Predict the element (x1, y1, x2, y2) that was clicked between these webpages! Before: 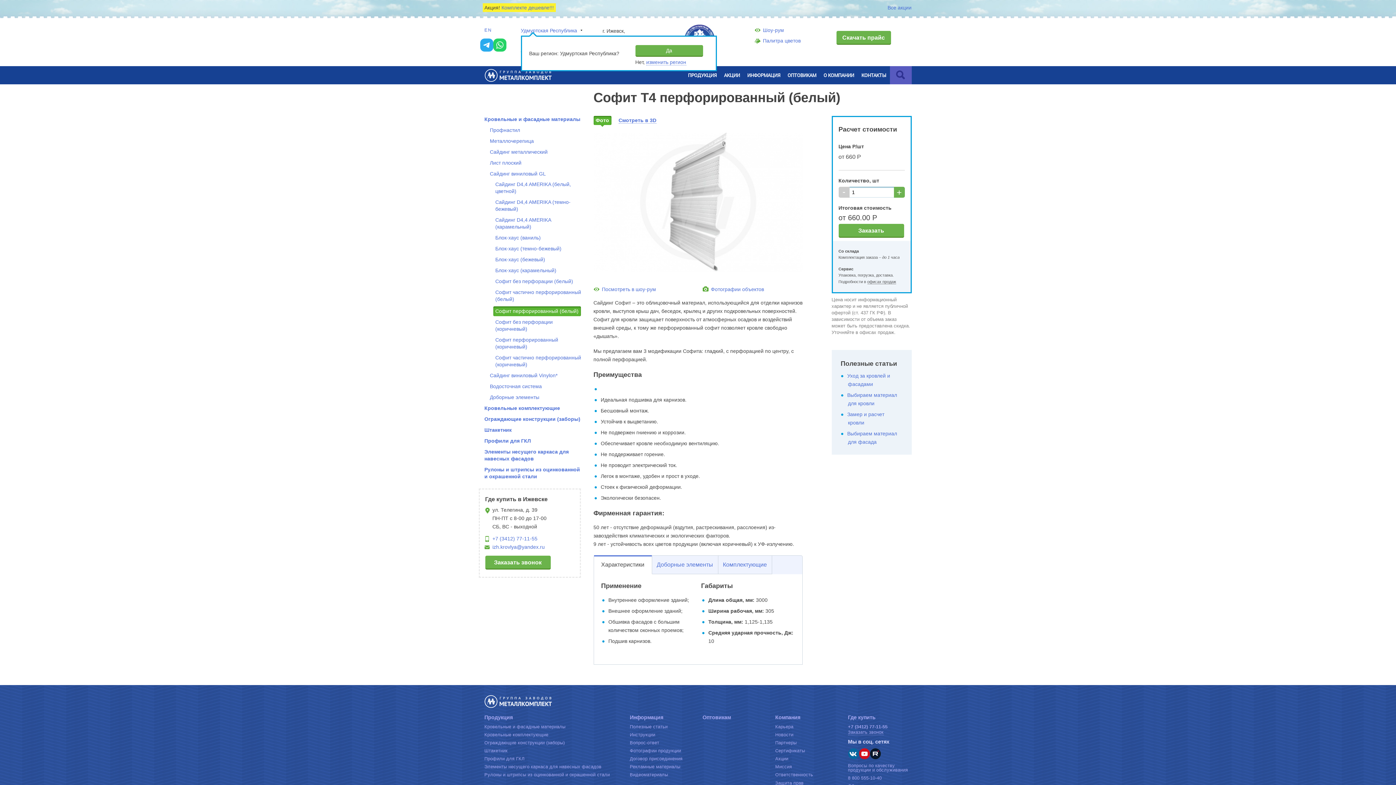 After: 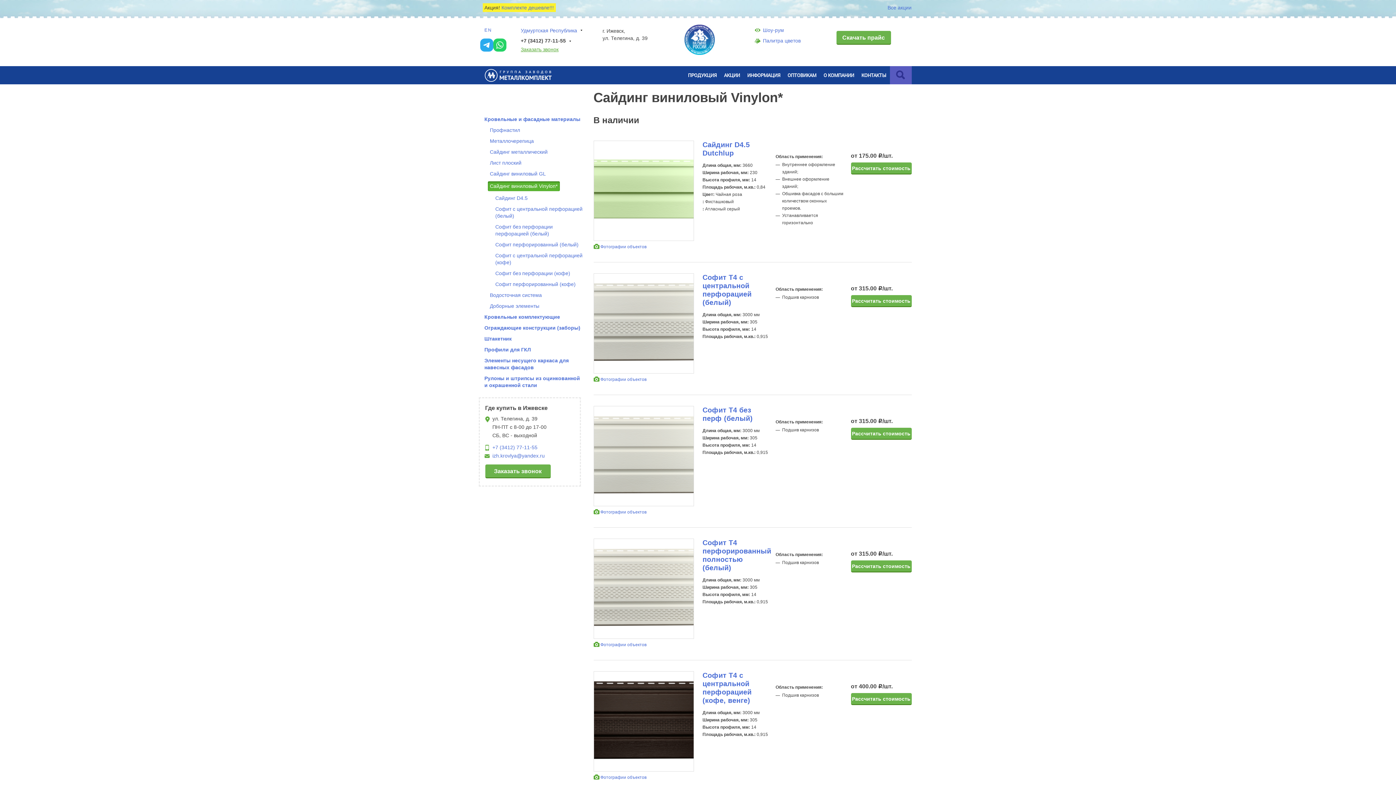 Action: bbox: (490, 372, 557, 378) label: Сайдинг виниловый Vinylon*